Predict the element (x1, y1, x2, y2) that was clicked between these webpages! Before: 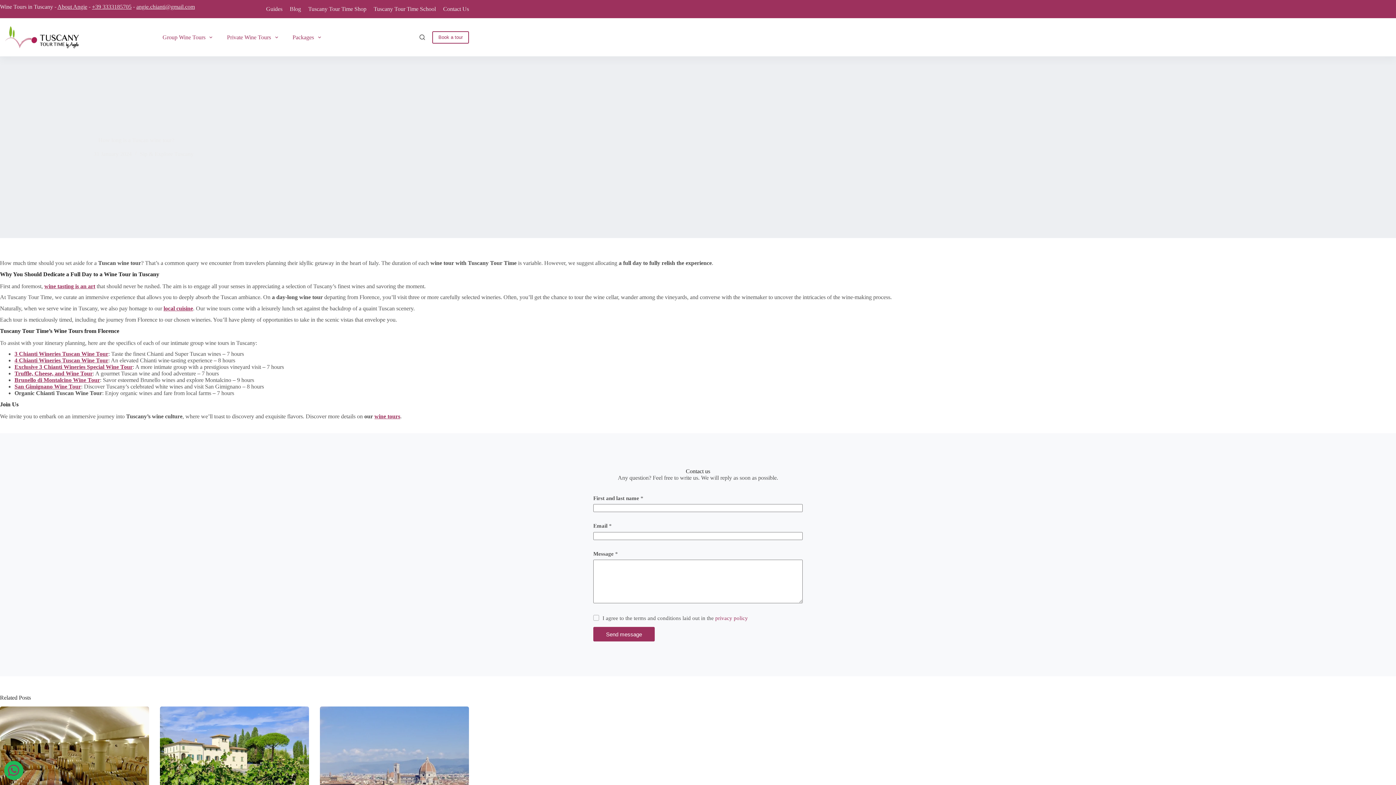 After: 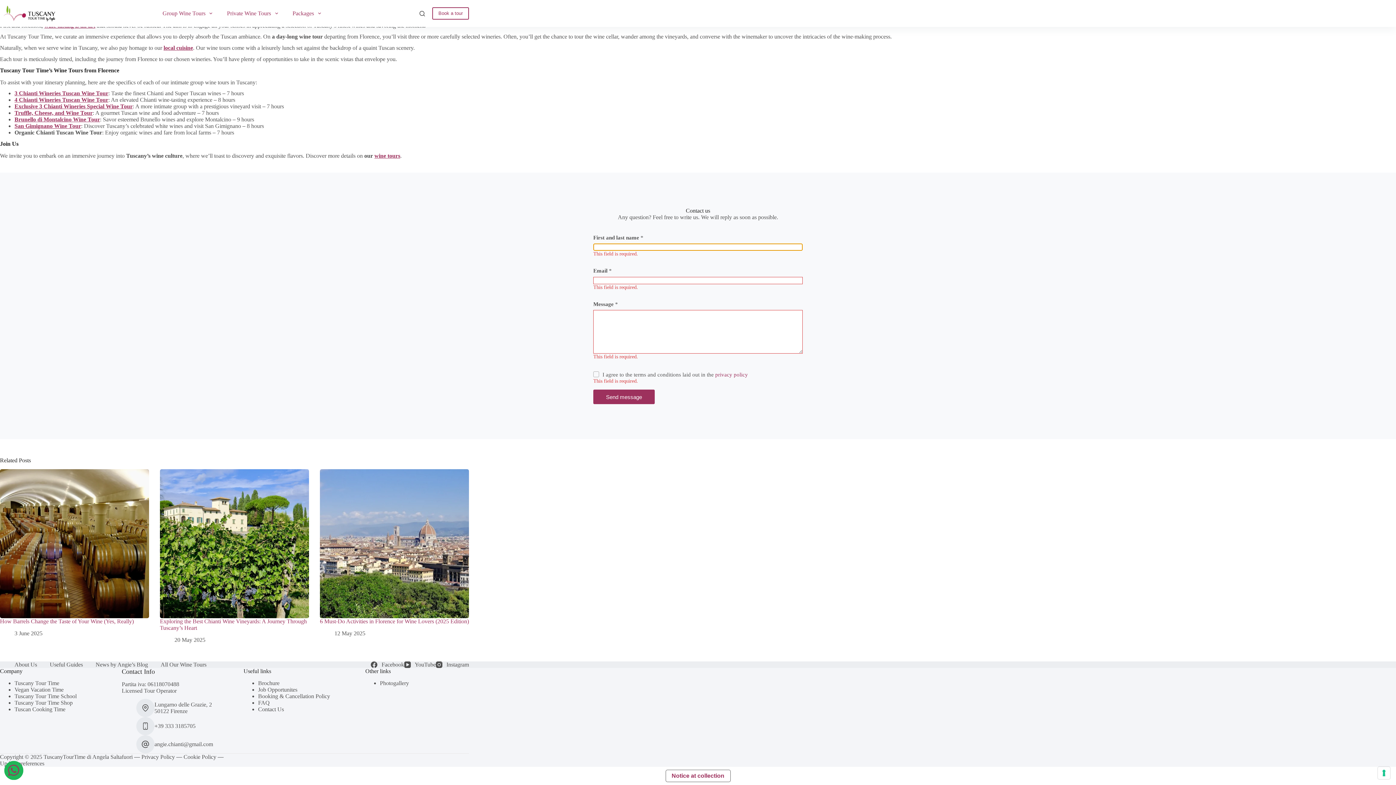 Action: bbox: (593, 627, 654, 641) label: Send message